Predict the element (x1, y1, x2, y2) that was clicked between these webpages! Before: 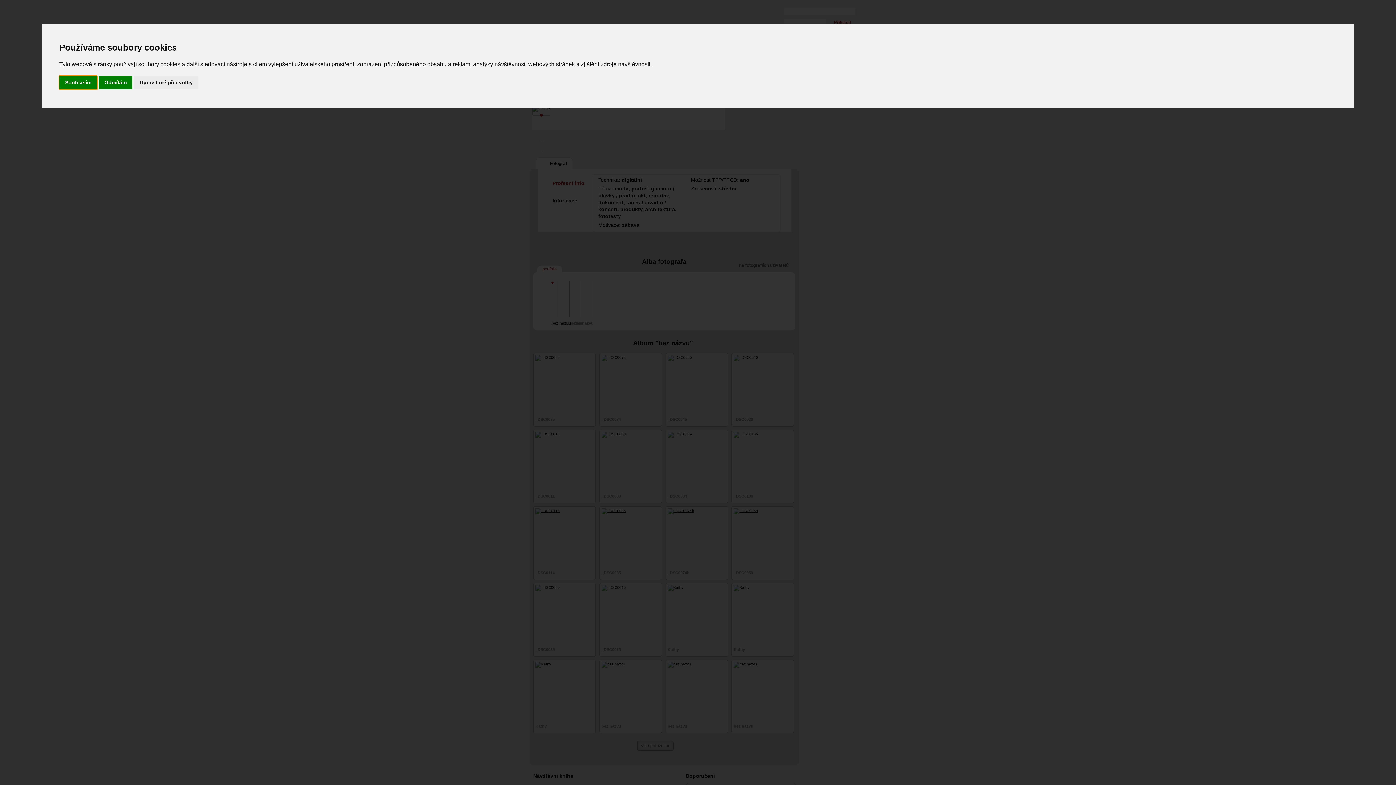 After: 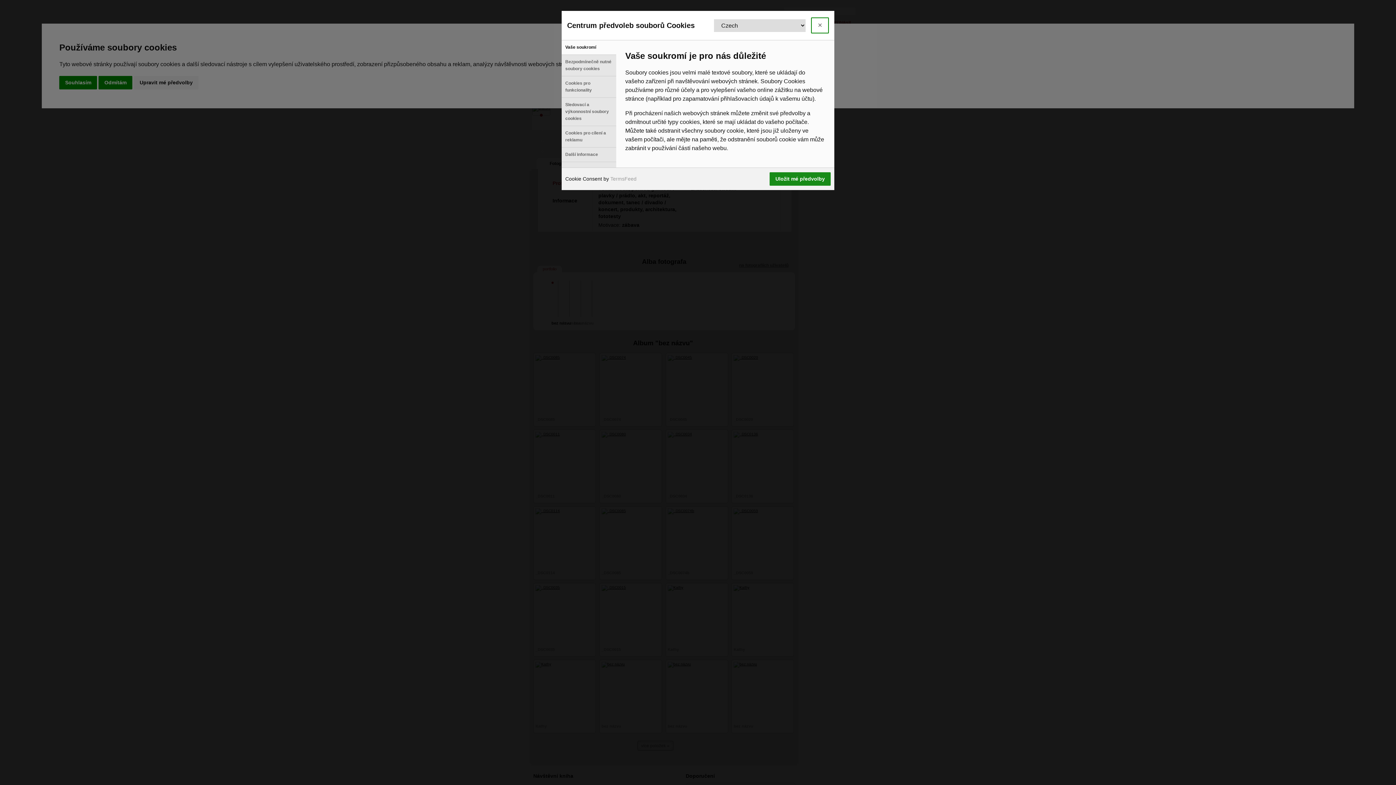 Action: label: Upravit mé předvolby bbox: (133, 75, 198, 89)